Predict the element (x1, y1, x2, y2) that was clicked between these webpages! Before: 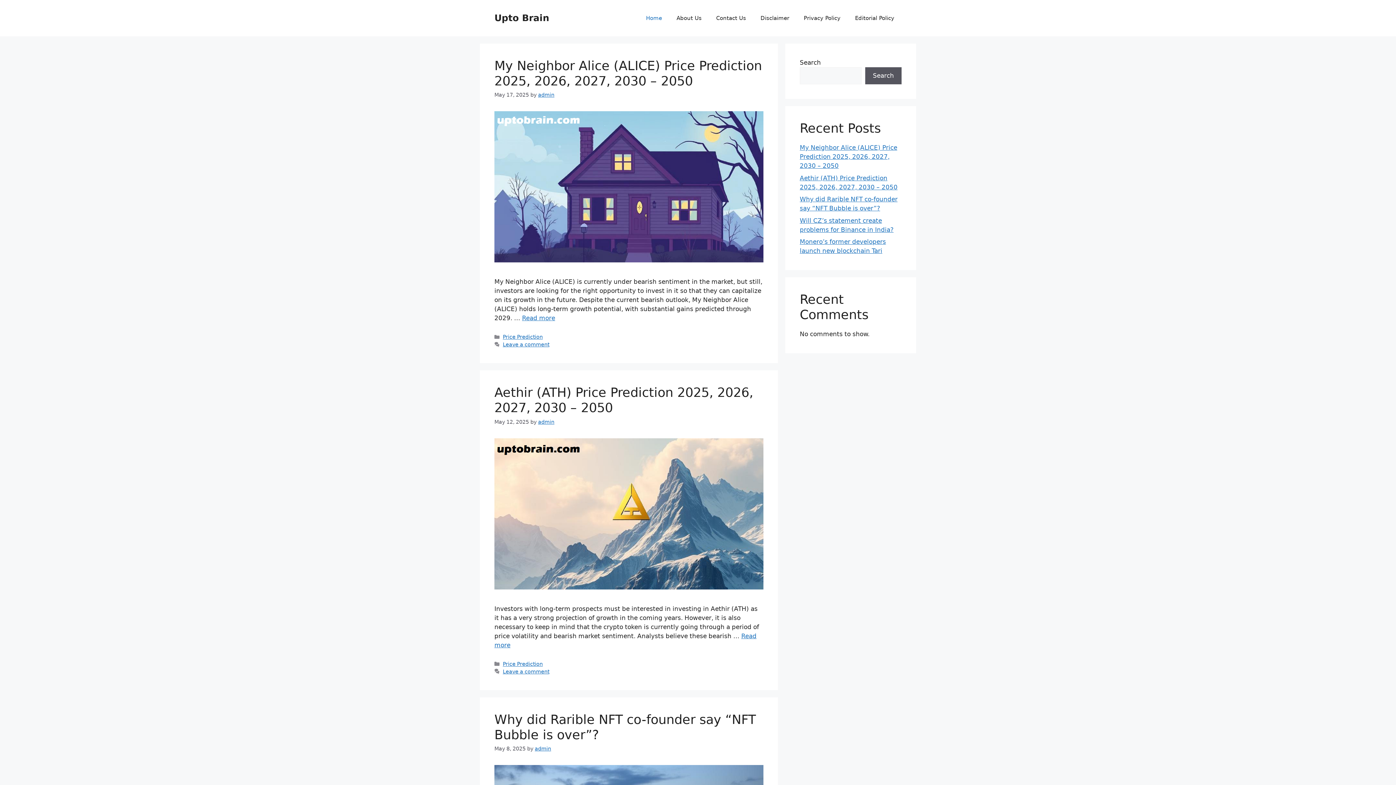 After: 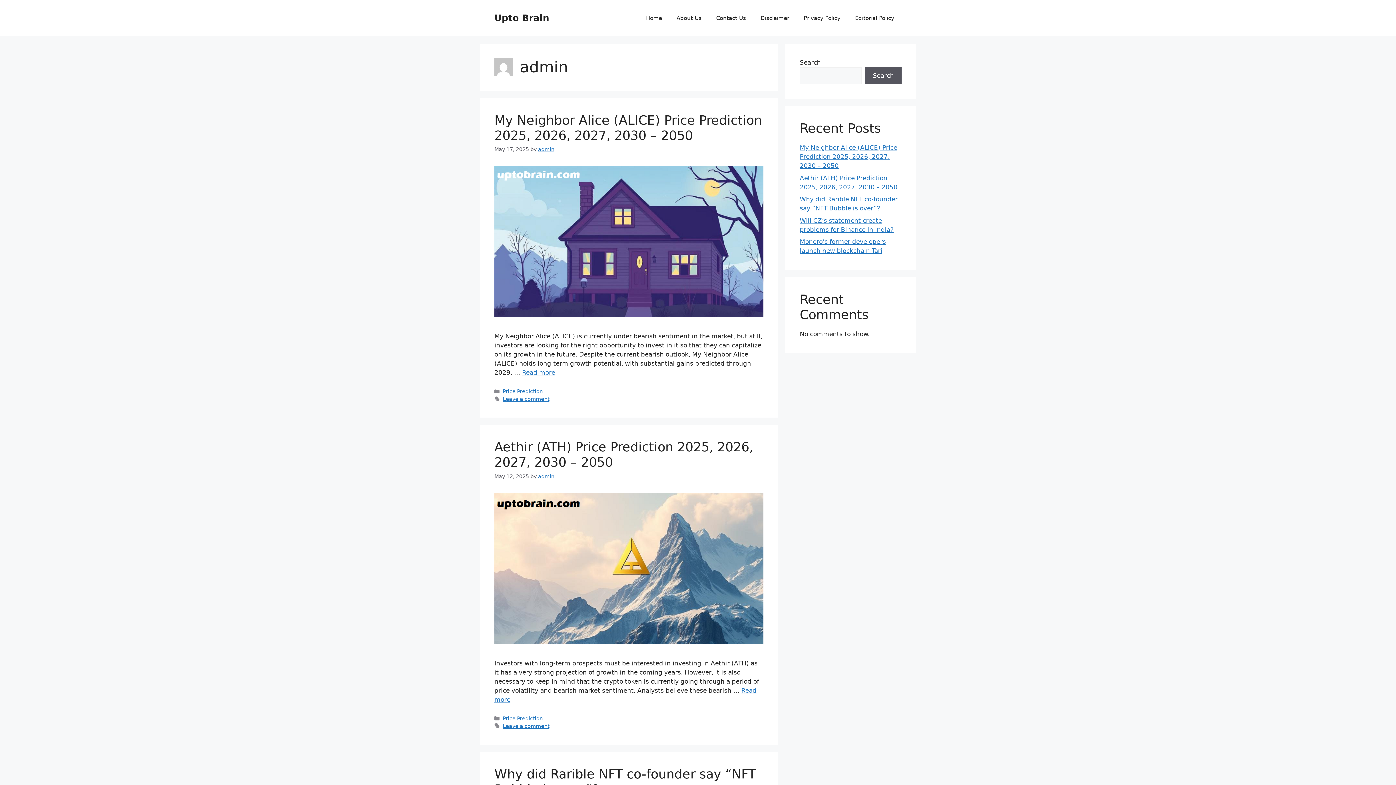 Action: bbox: (538, 419, 554, 424) label: admin